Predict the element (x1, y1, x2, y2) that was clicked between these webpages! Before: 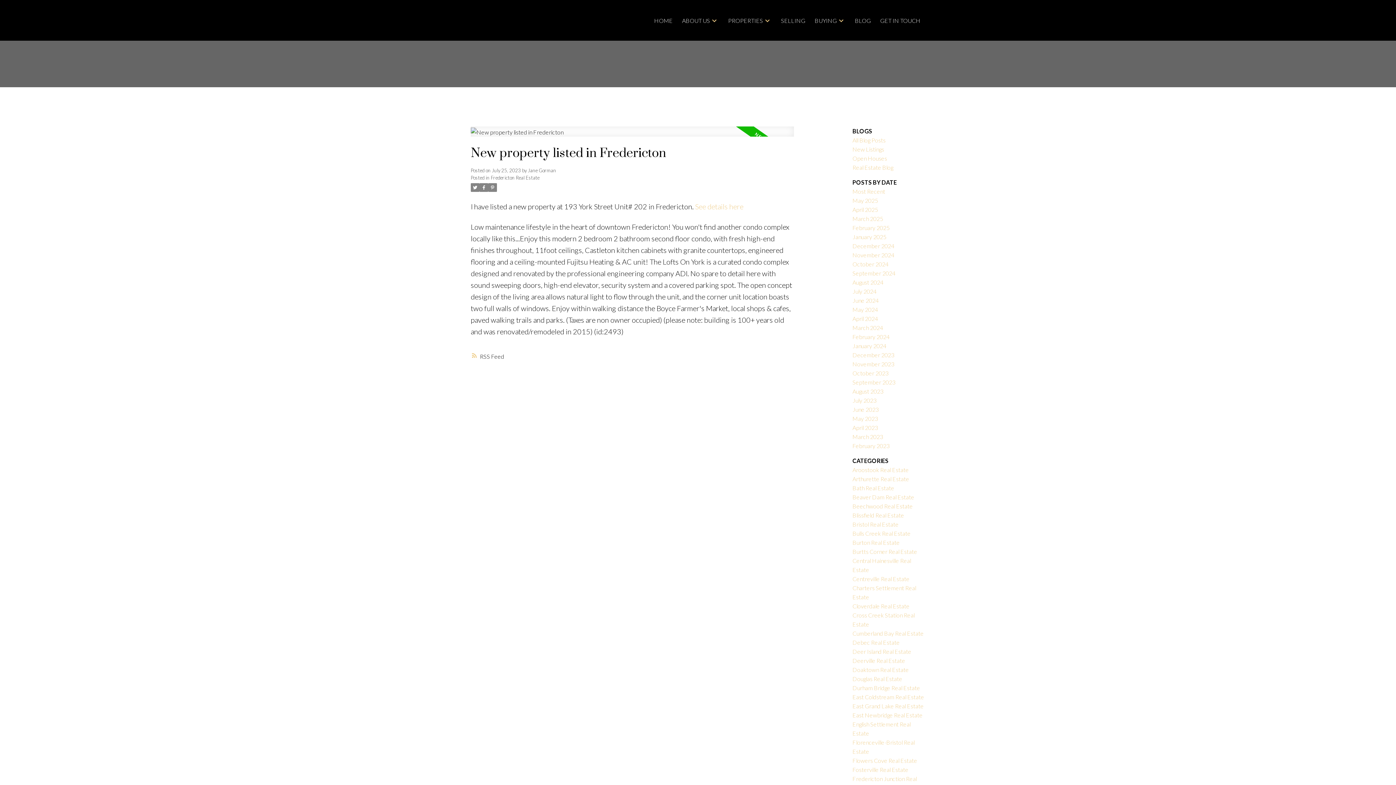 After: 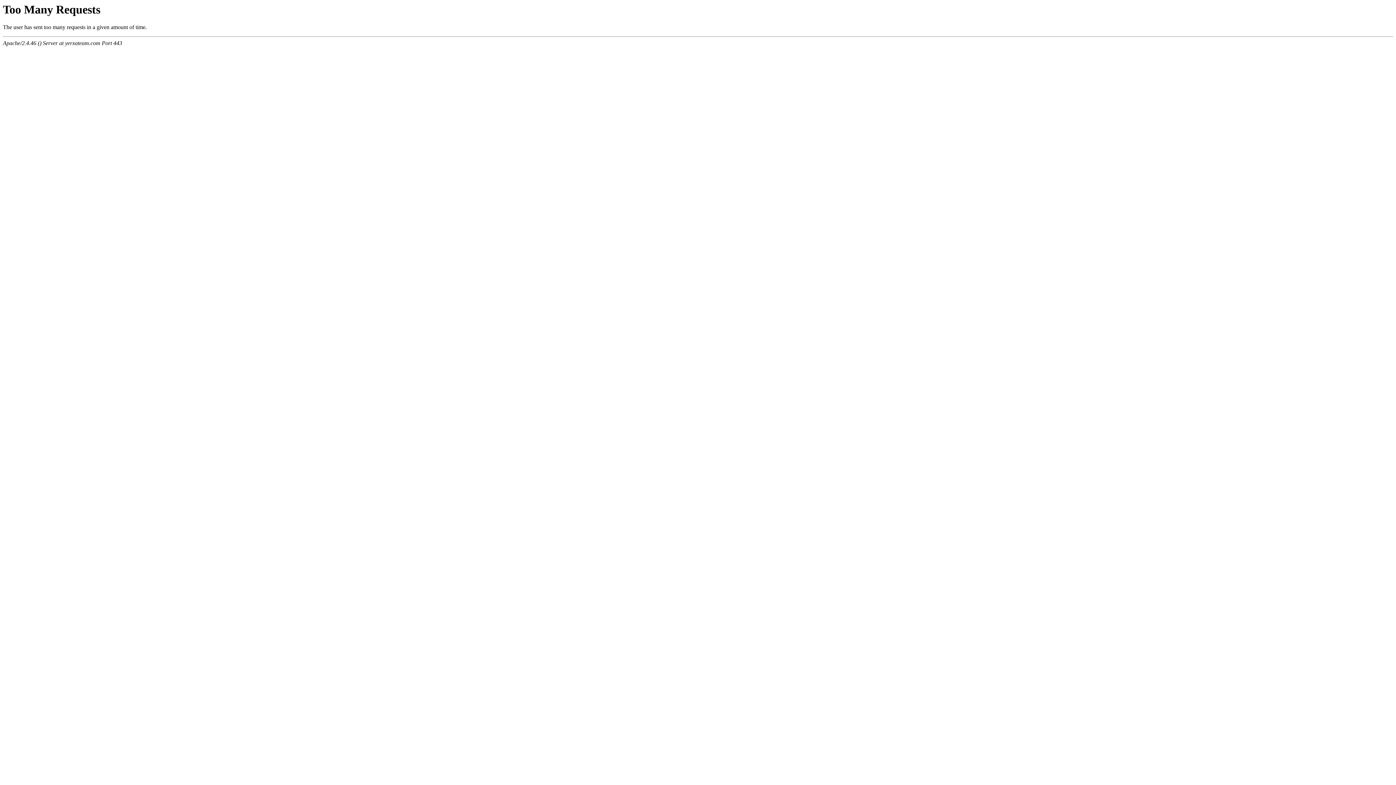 Action: label: September 2024 bbox: (852, 269, 895, 276)